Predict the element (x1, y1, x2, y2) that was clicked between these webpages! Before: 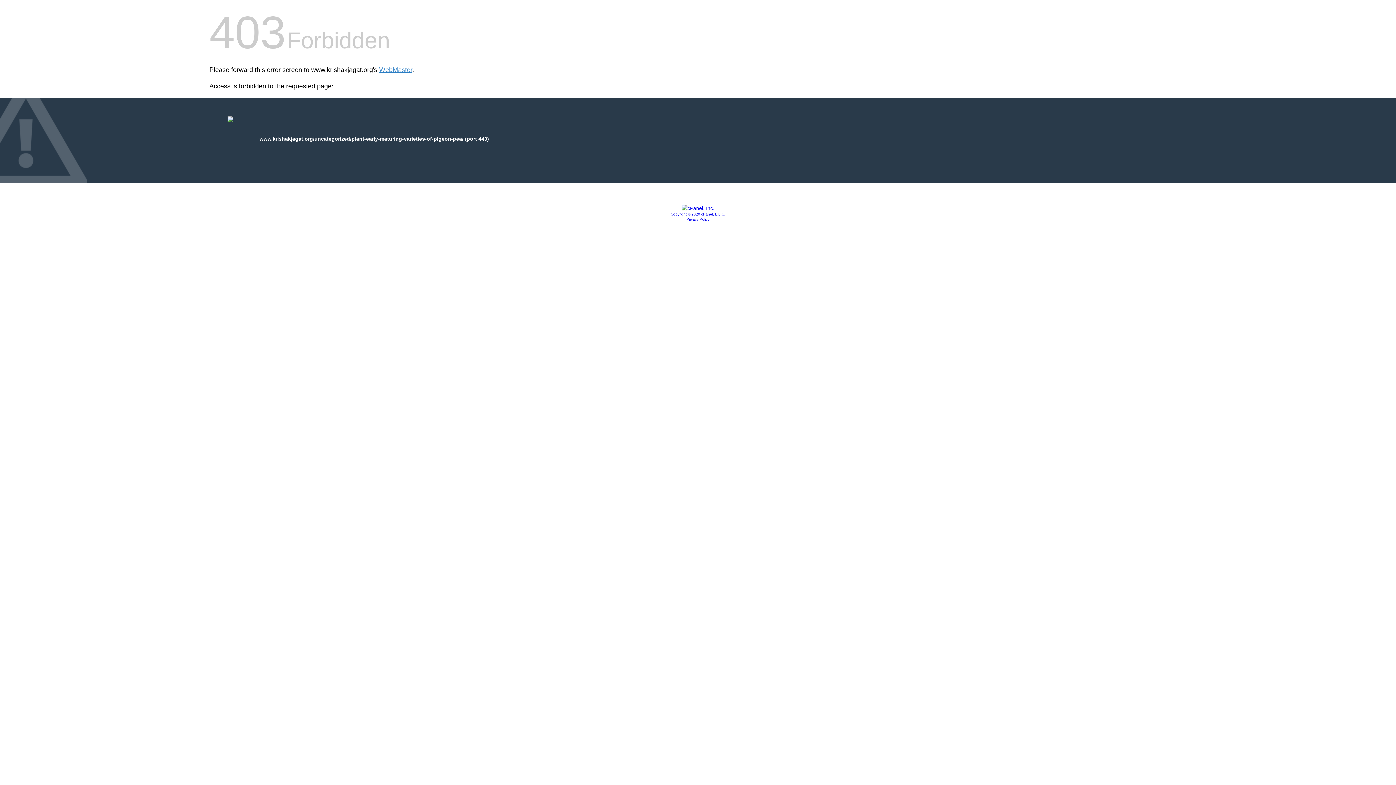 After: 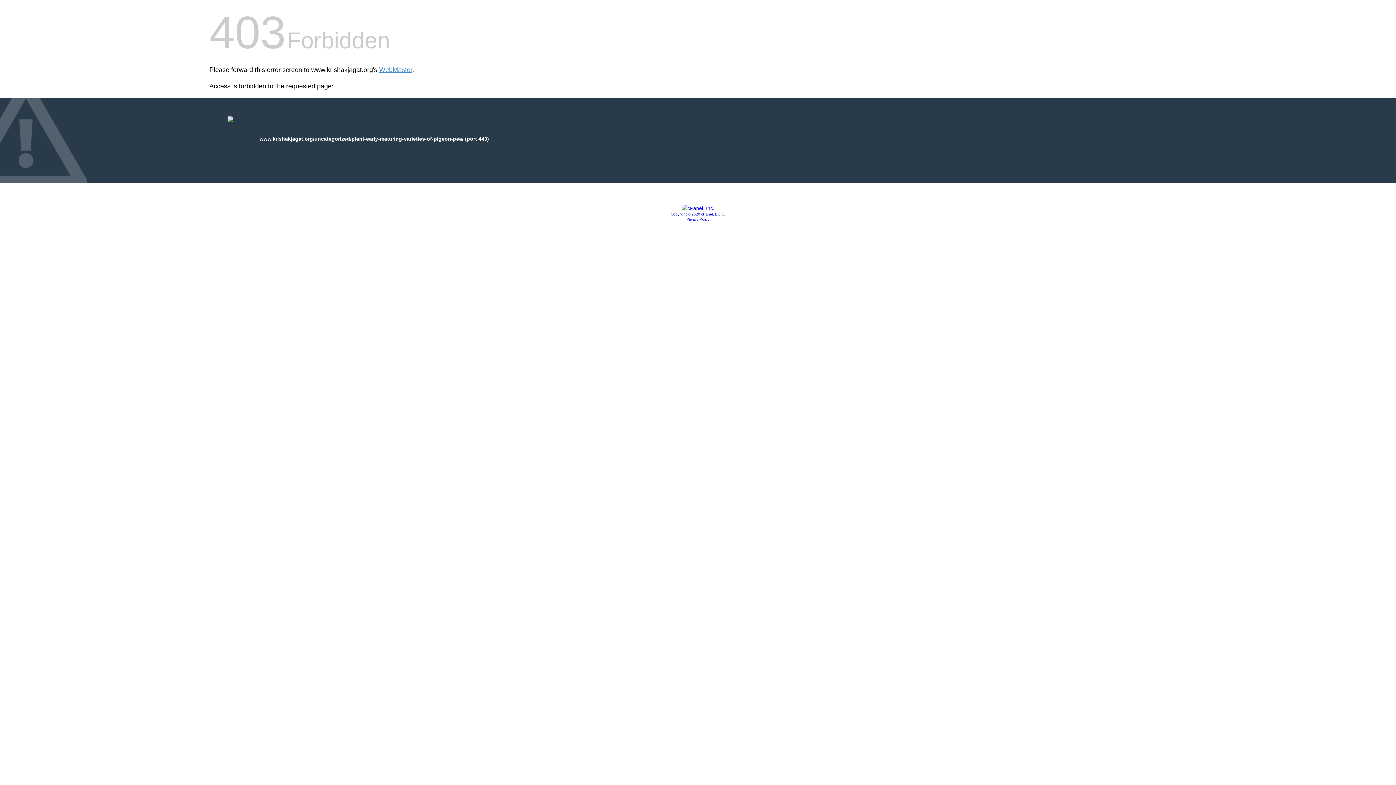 Action: bbox: (681, 205, 714, 211)